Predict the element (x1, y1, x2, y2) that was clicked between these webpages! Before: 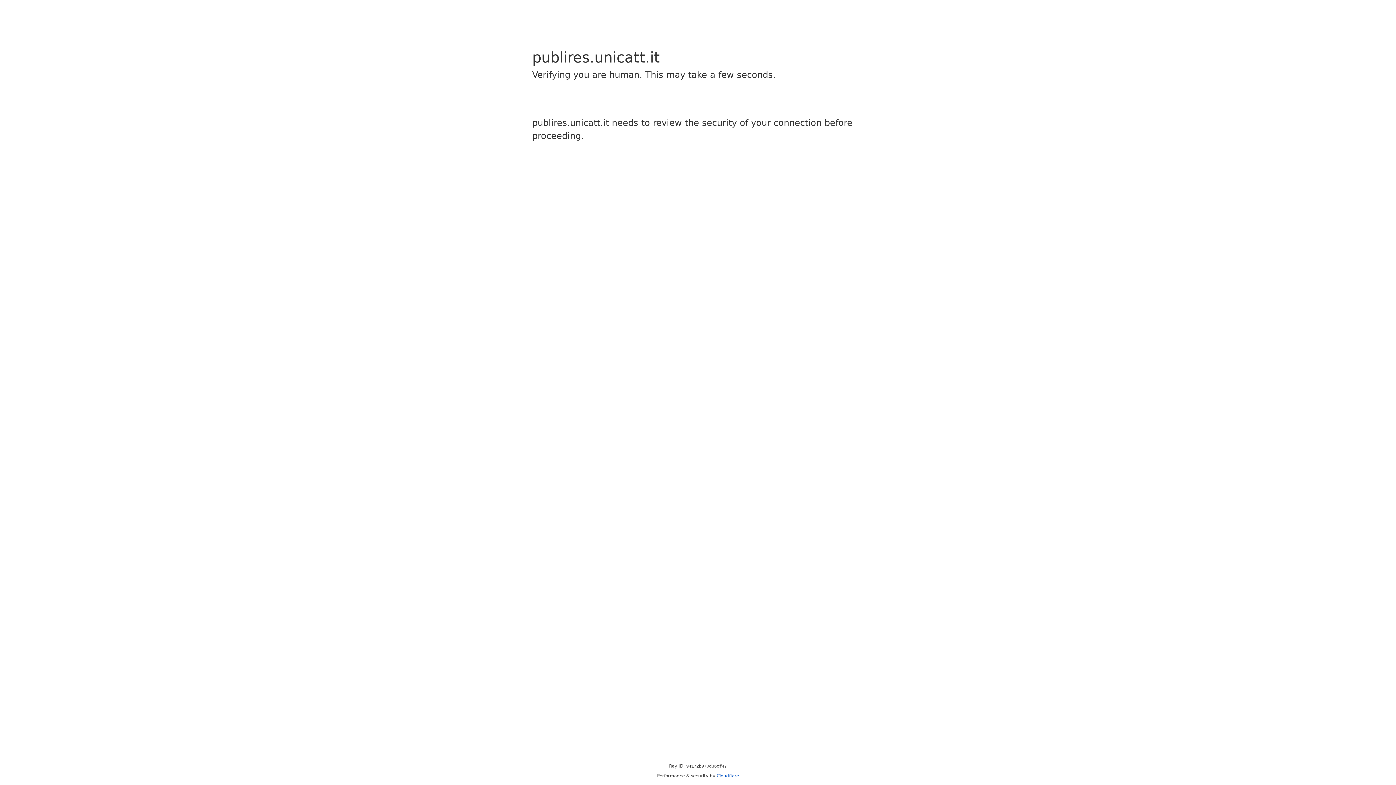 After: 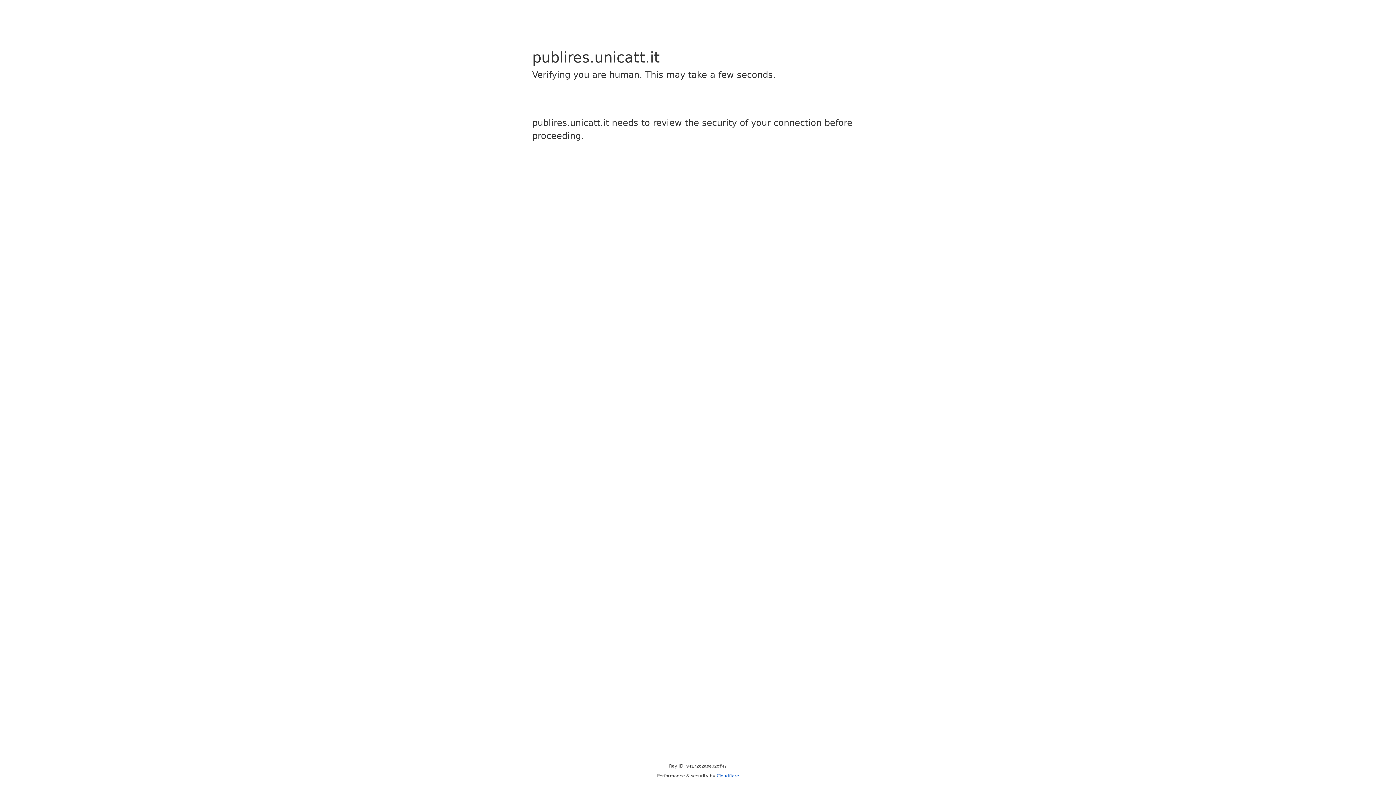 Action: bbox: (716, 773, 739, 778) label: Cloudflare